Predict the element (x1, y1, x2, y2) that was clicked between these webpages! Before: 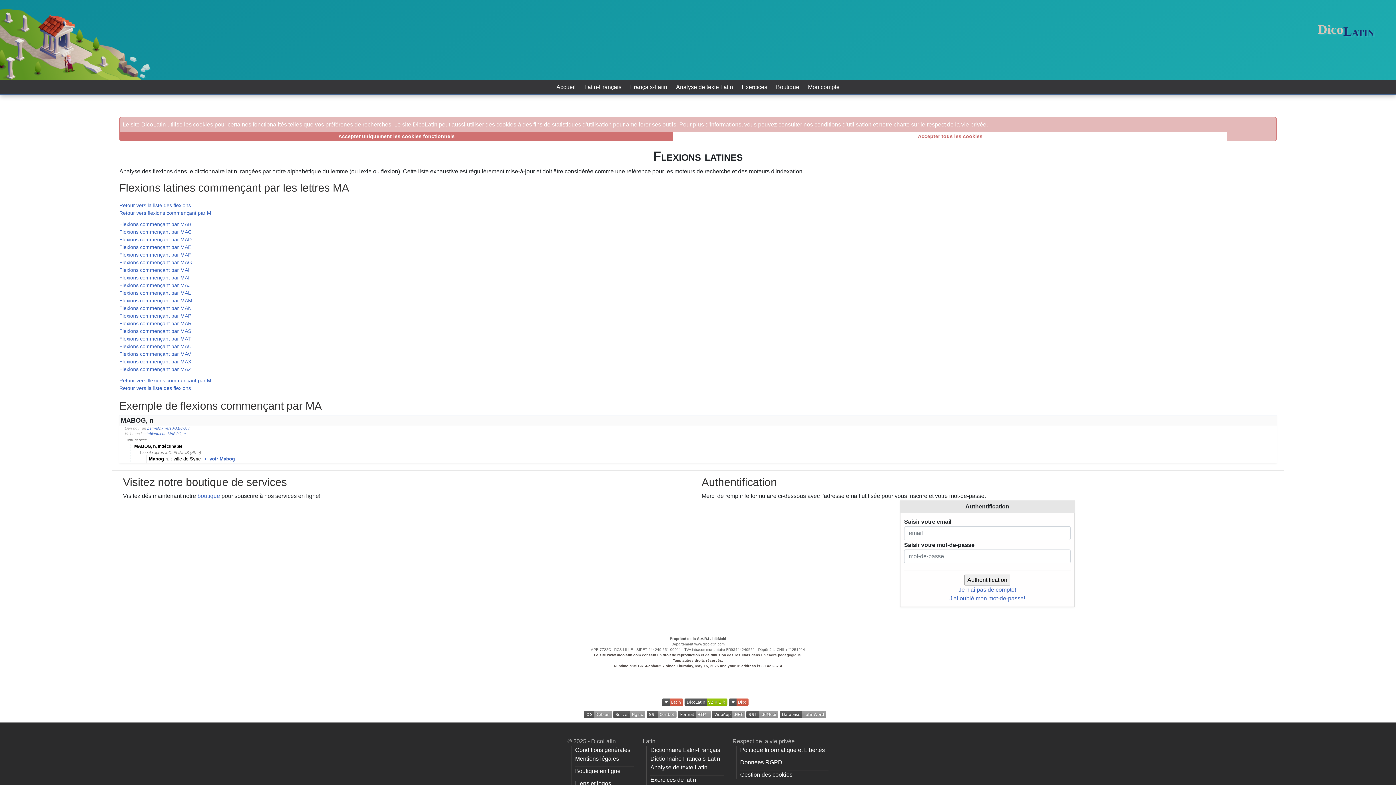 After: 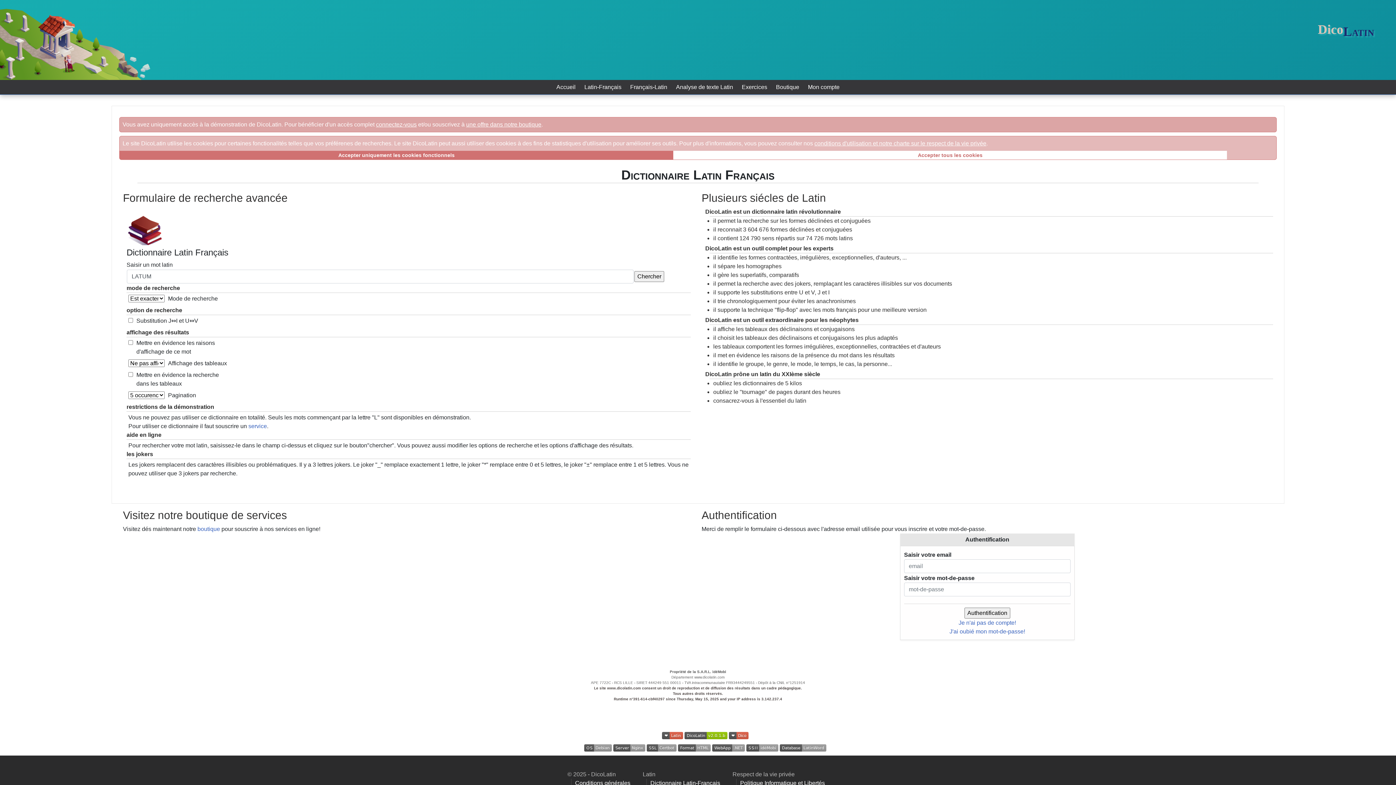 Action: bbox: (650, 747, 720, 753) label: Dictionnaire Latin-Français